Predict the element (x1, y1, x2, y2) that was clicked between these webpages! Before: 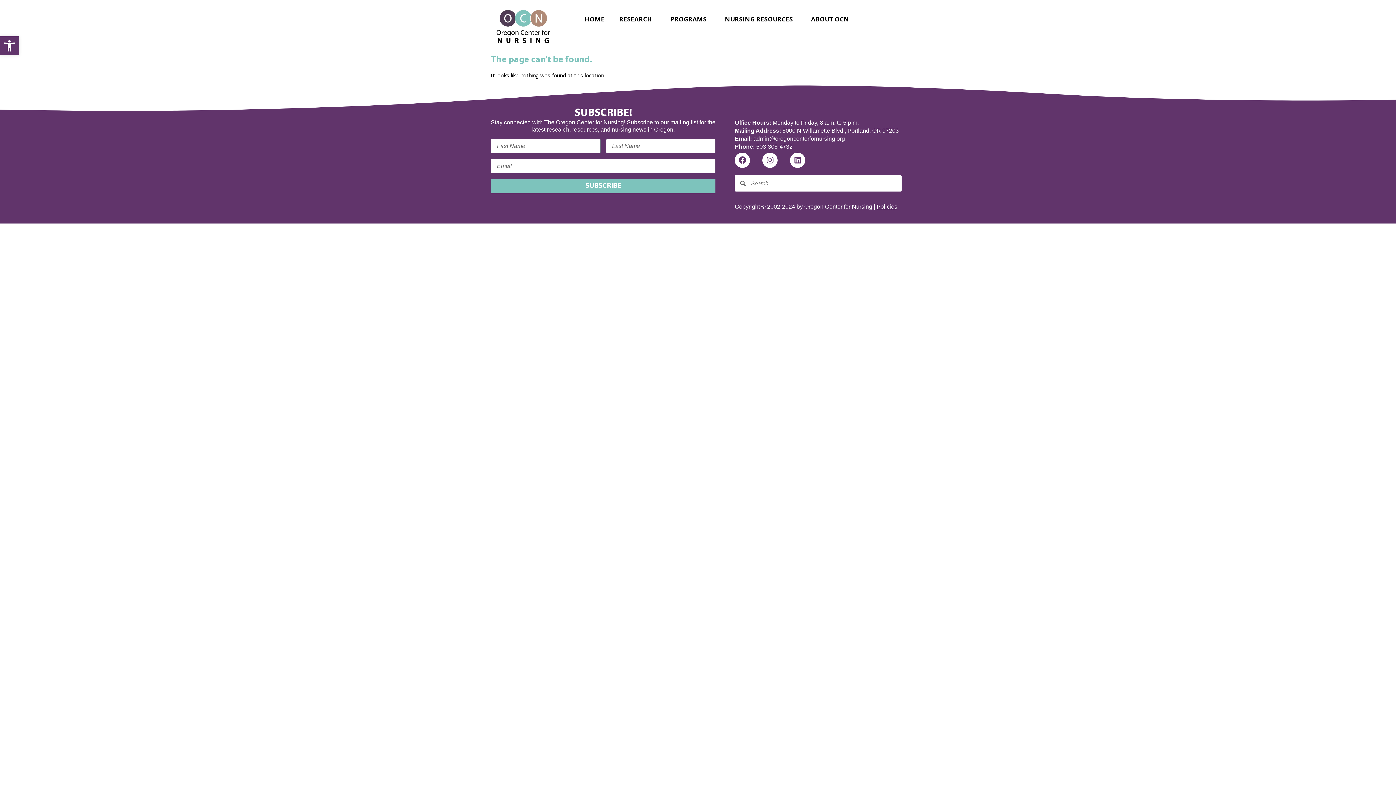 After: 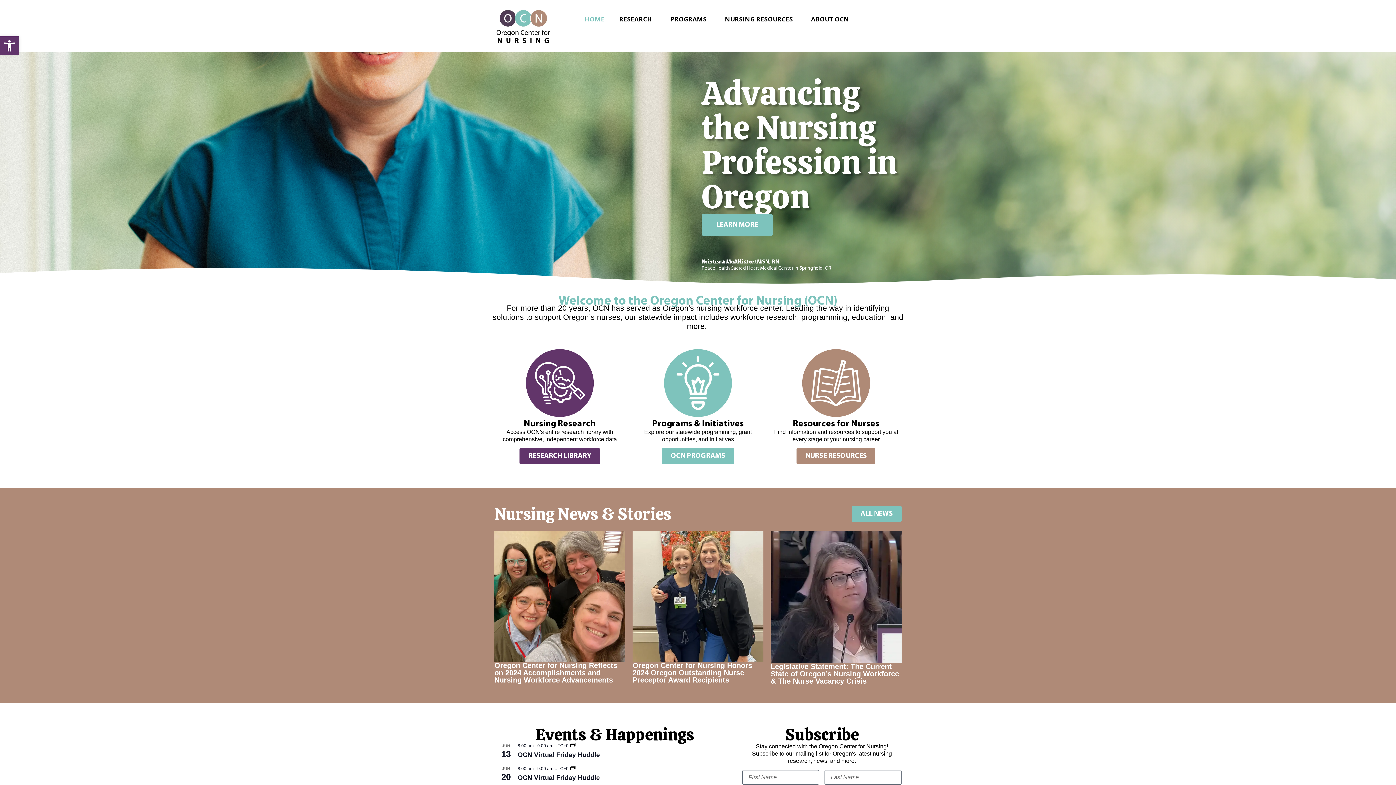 Action: label: HOME bbox: (577, 10, 612, 27)